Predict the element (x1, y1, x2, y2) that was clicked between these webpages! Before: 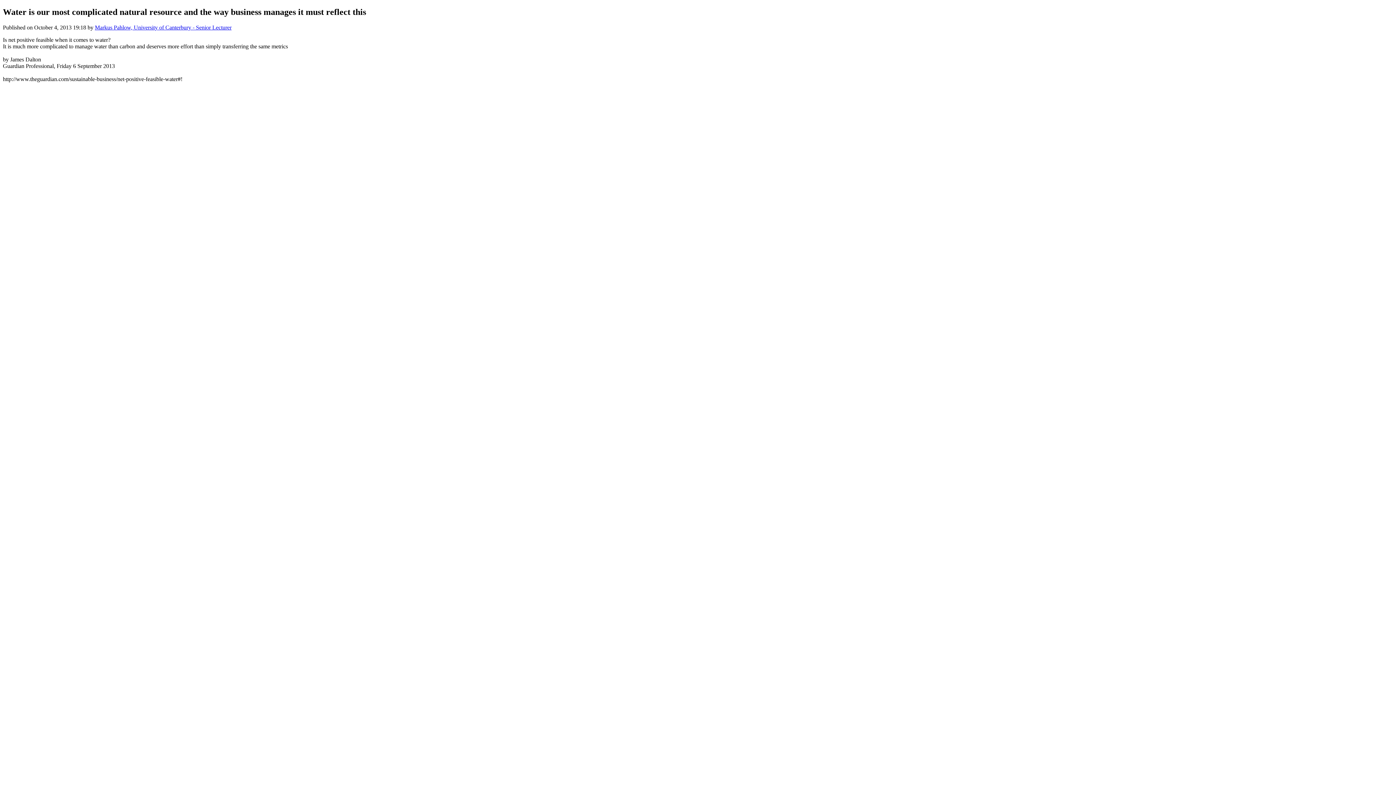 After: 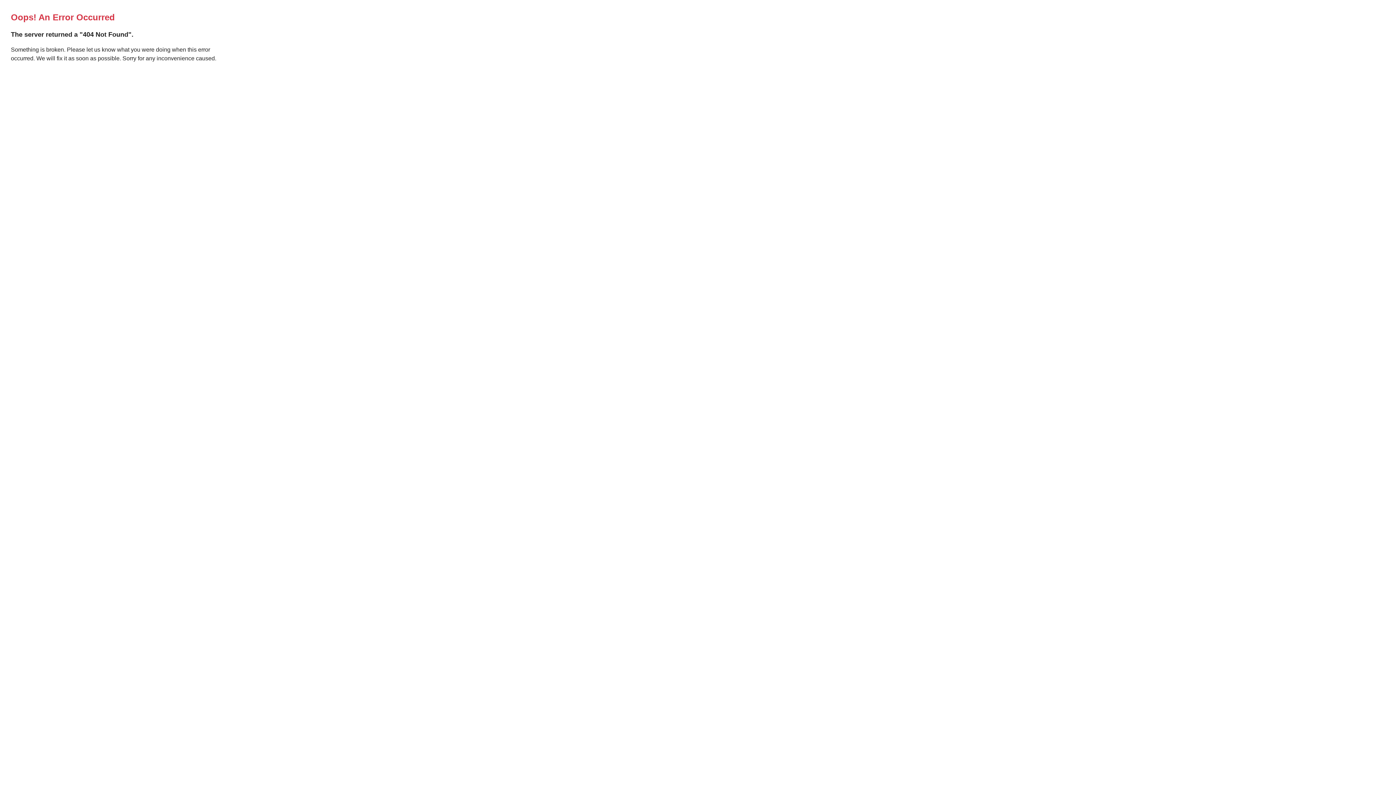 Action: bbox: (94, 24, 231, 30) label: Markus Pahlow, University of Canterbury - Senior Lecturer